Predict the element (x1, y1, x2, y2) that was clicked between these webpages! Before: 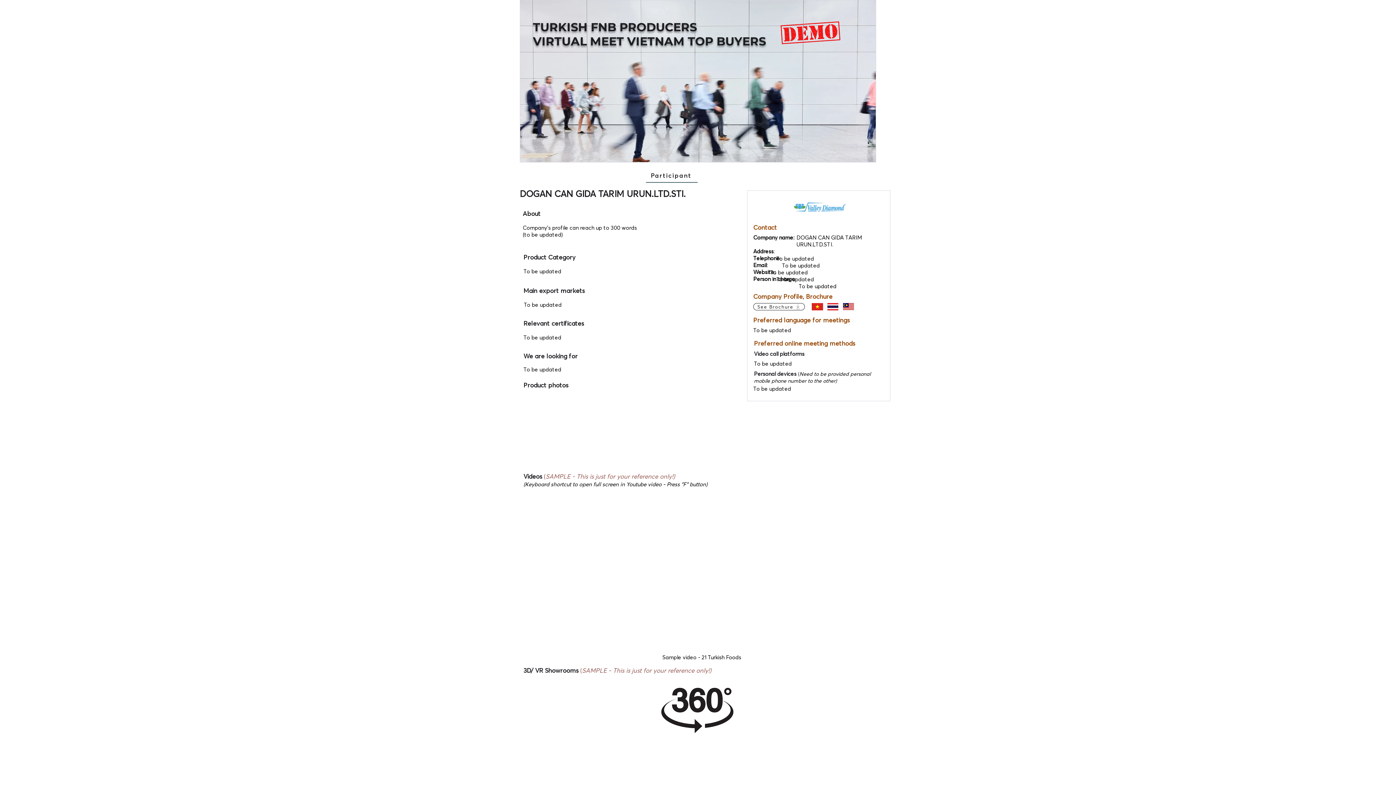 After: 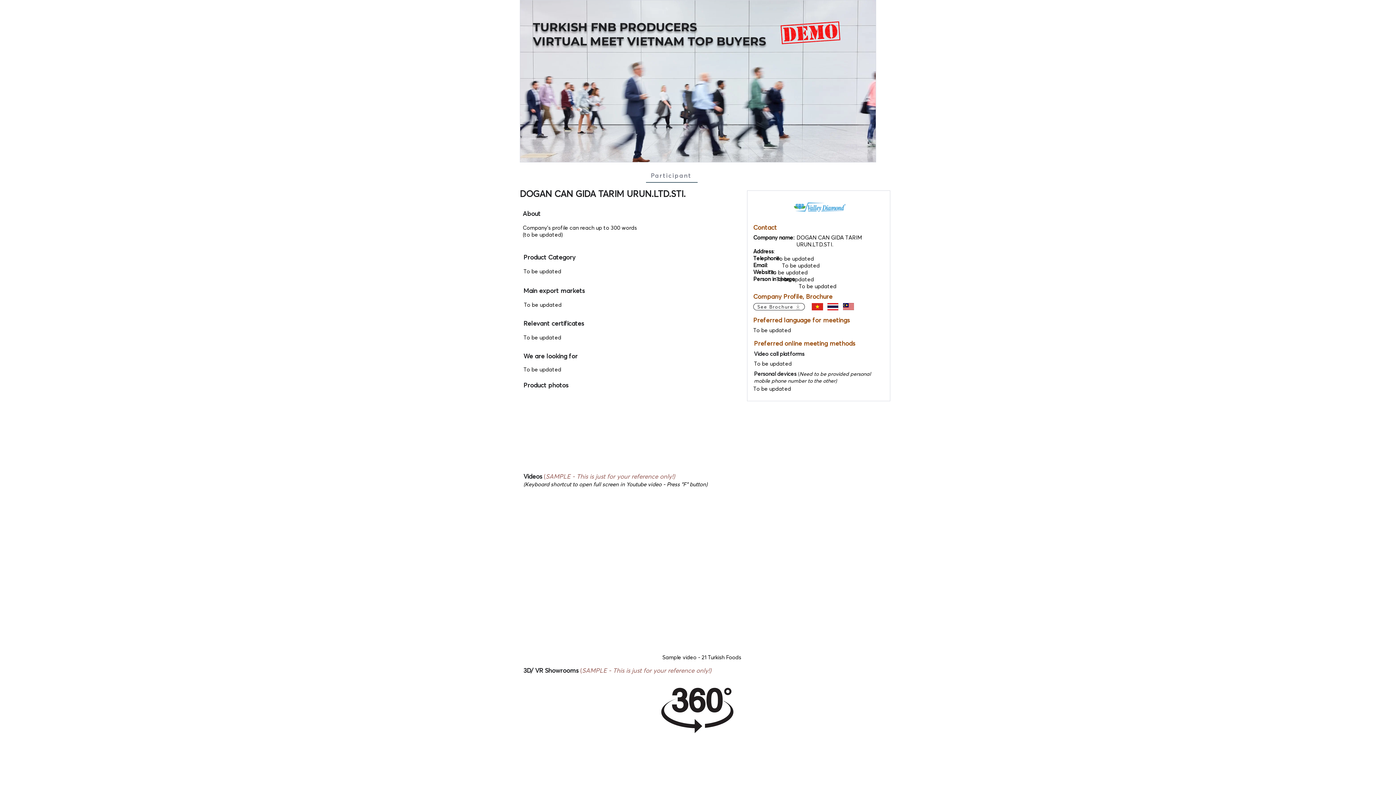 Action: label: Participant bbox: (646, 168, 697, 182)